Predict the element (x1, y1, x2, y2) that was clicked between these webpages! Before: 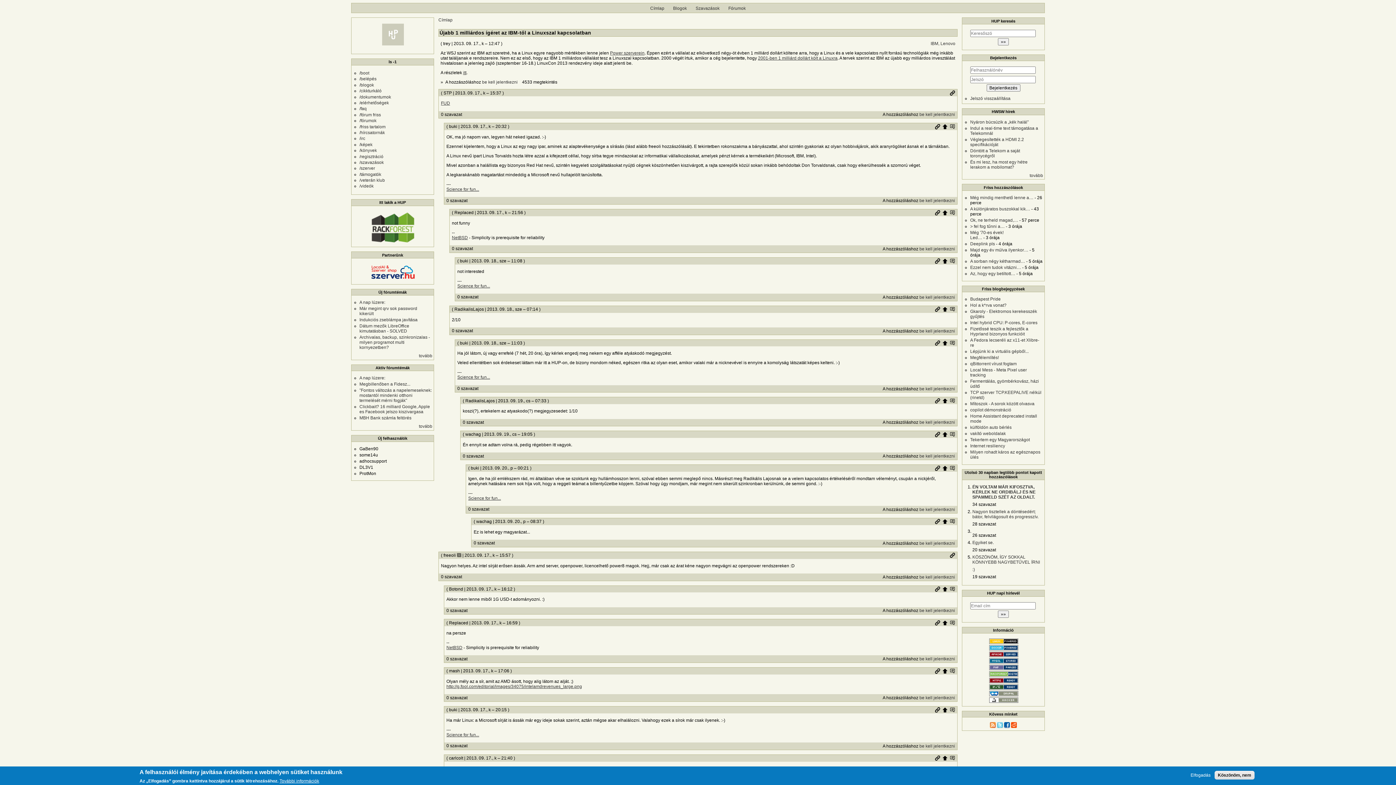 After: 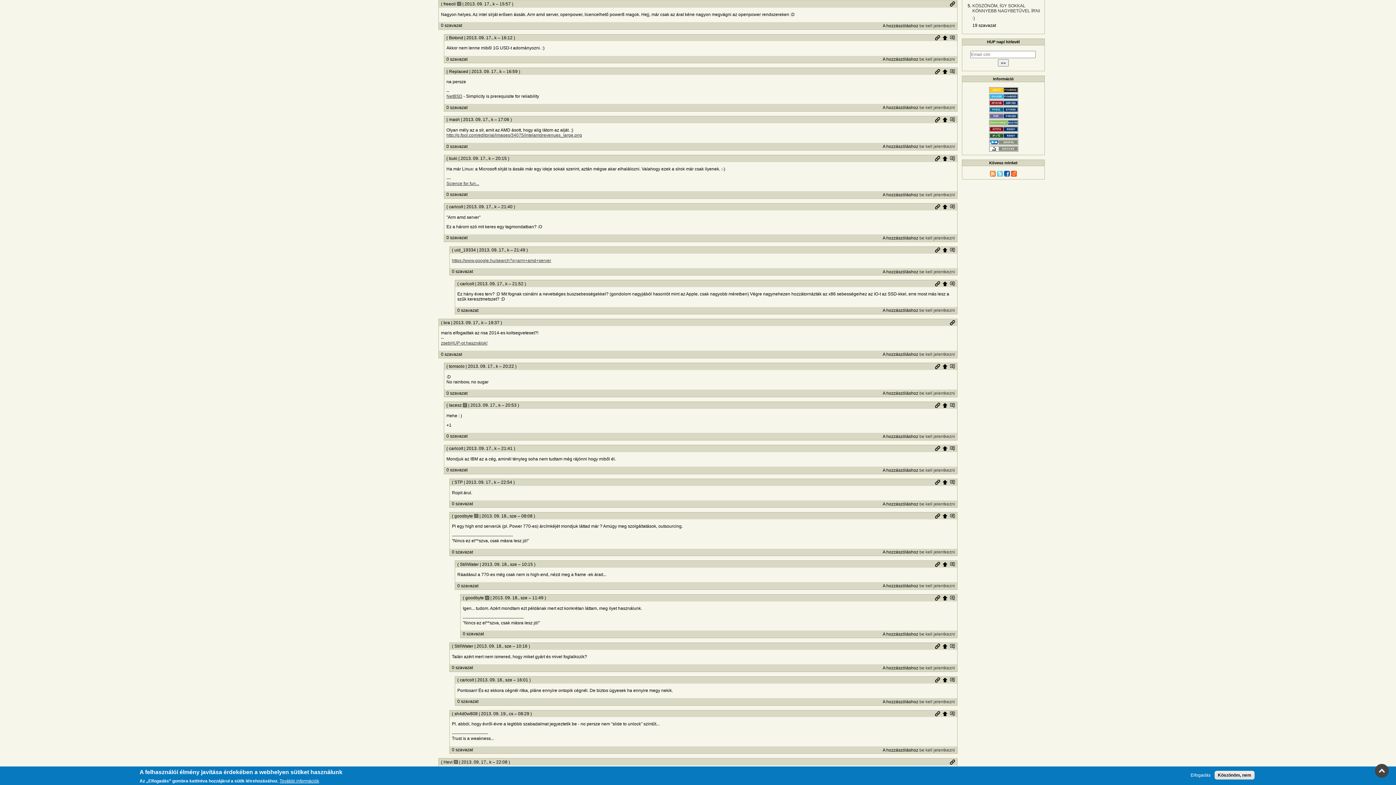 Action: bbox: (942, 668, 947, 674) label: Szülő hozzászólás